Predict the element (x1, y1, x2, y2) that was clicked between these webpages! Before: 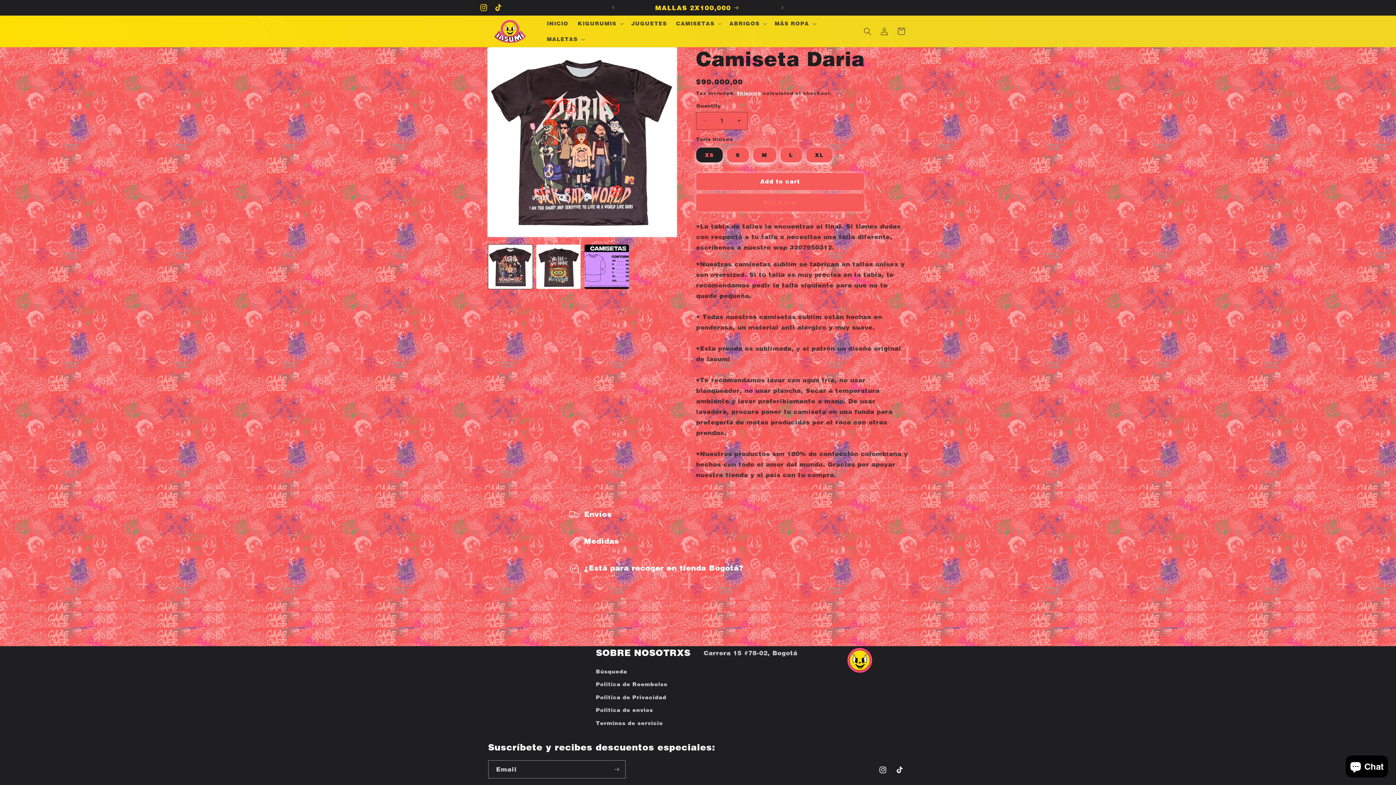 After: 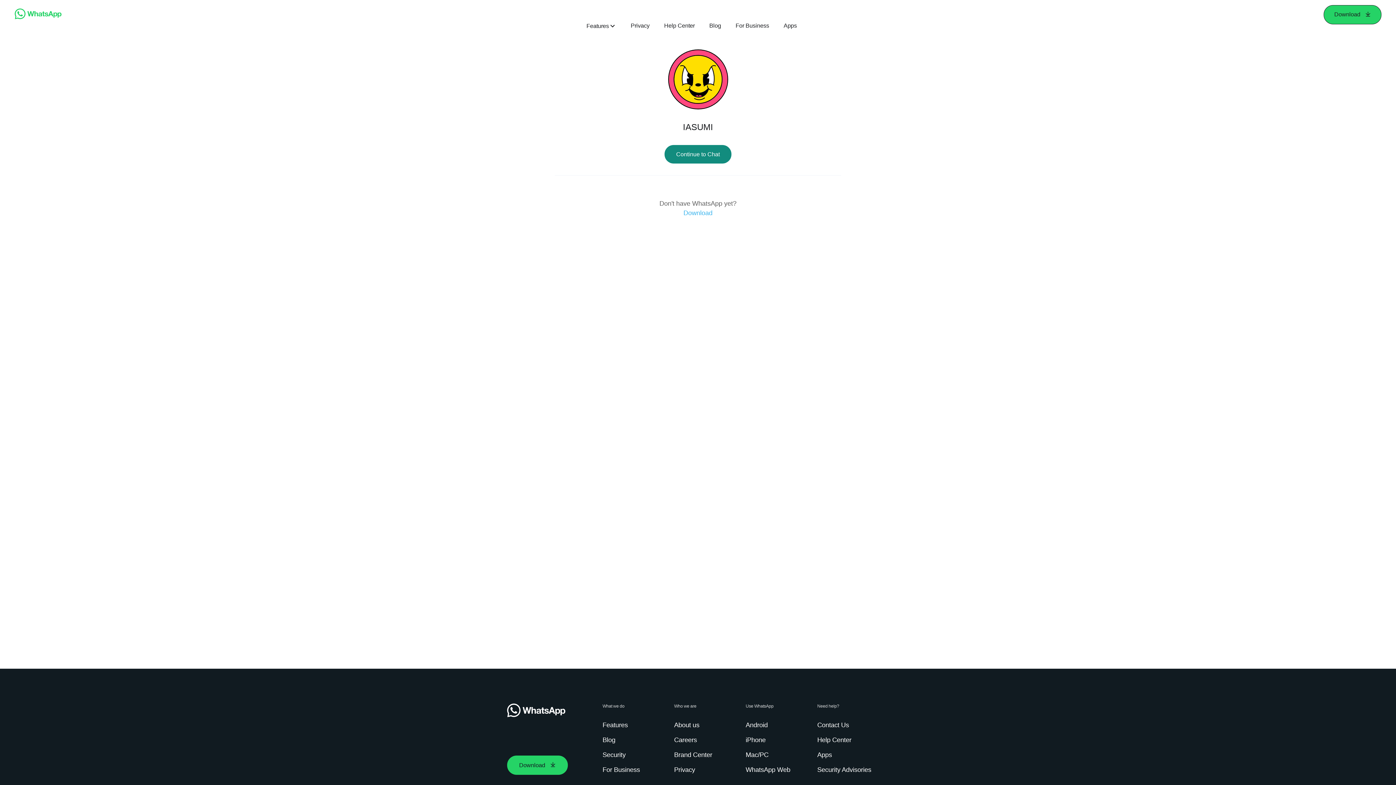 Action: bbox: (620, 0, 774, 15) label: MALLAS 2X100,000